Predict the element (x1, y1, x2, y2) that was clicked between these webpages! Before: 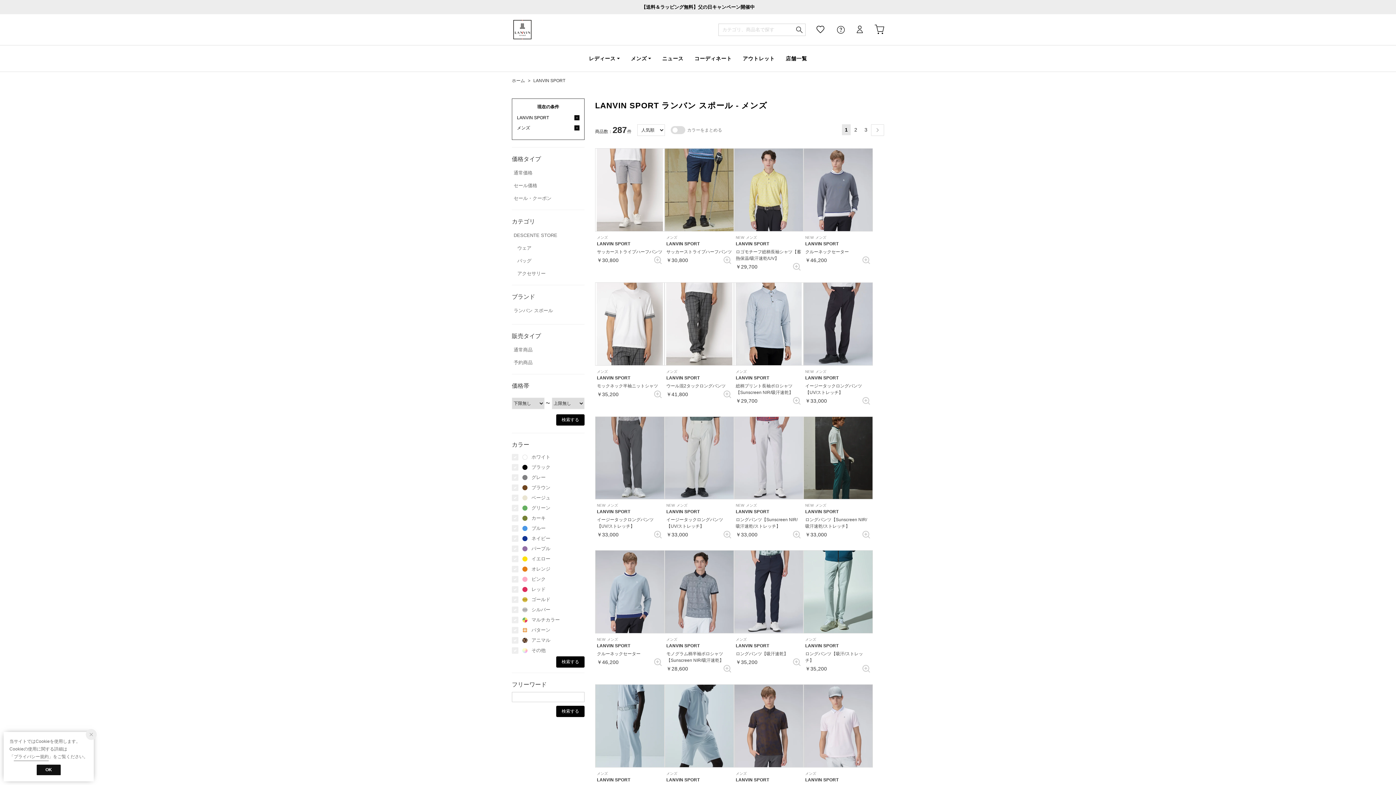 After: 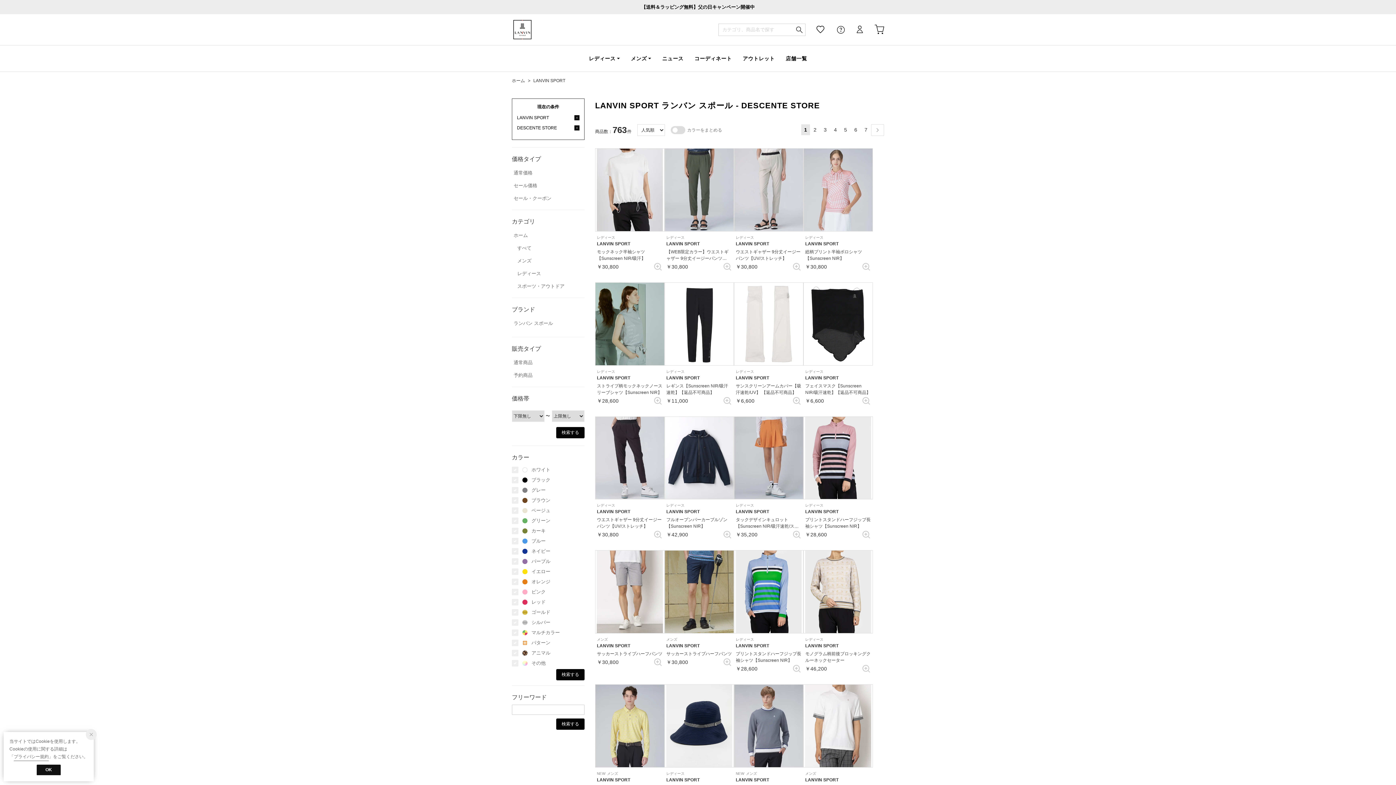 Action: label: DESCENTE STORE bbox: (512, 232, 584, 238)